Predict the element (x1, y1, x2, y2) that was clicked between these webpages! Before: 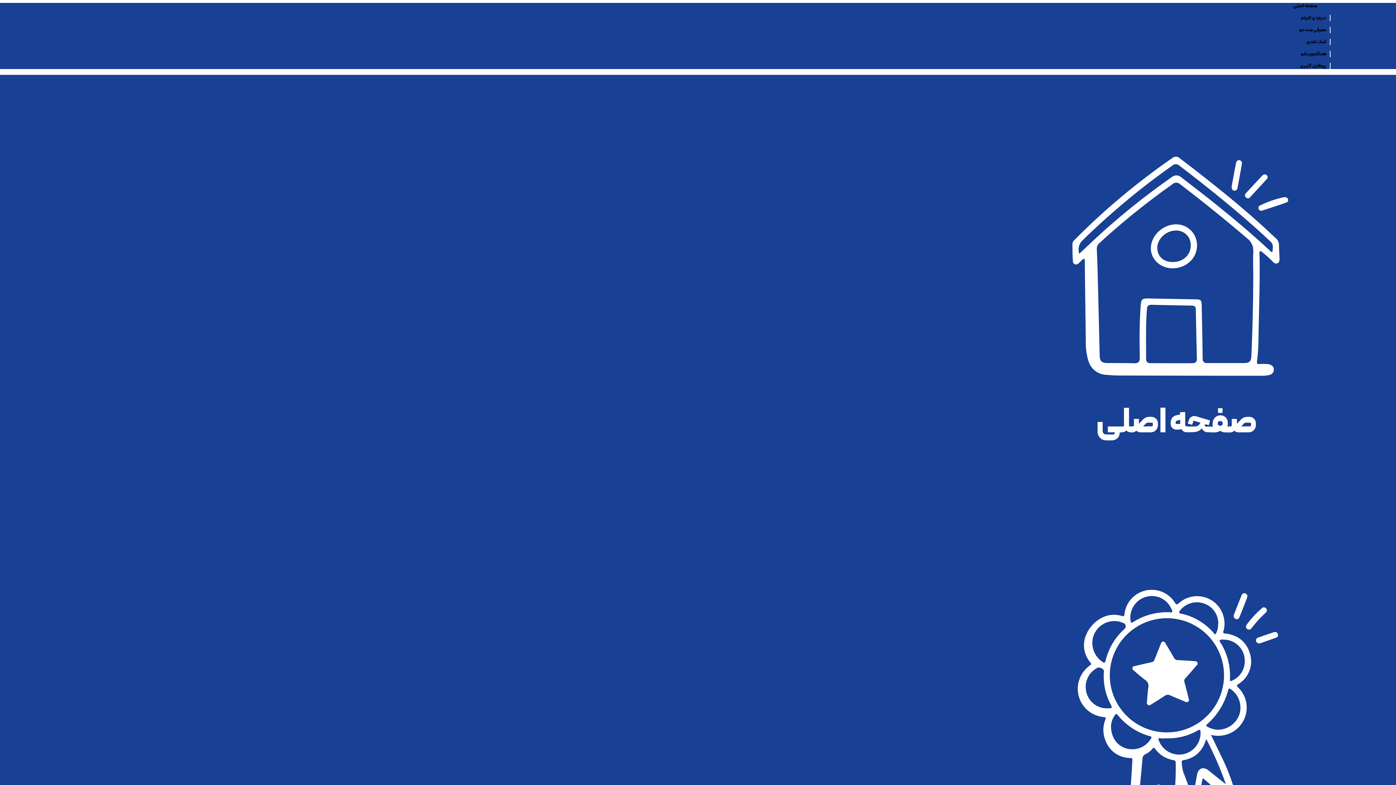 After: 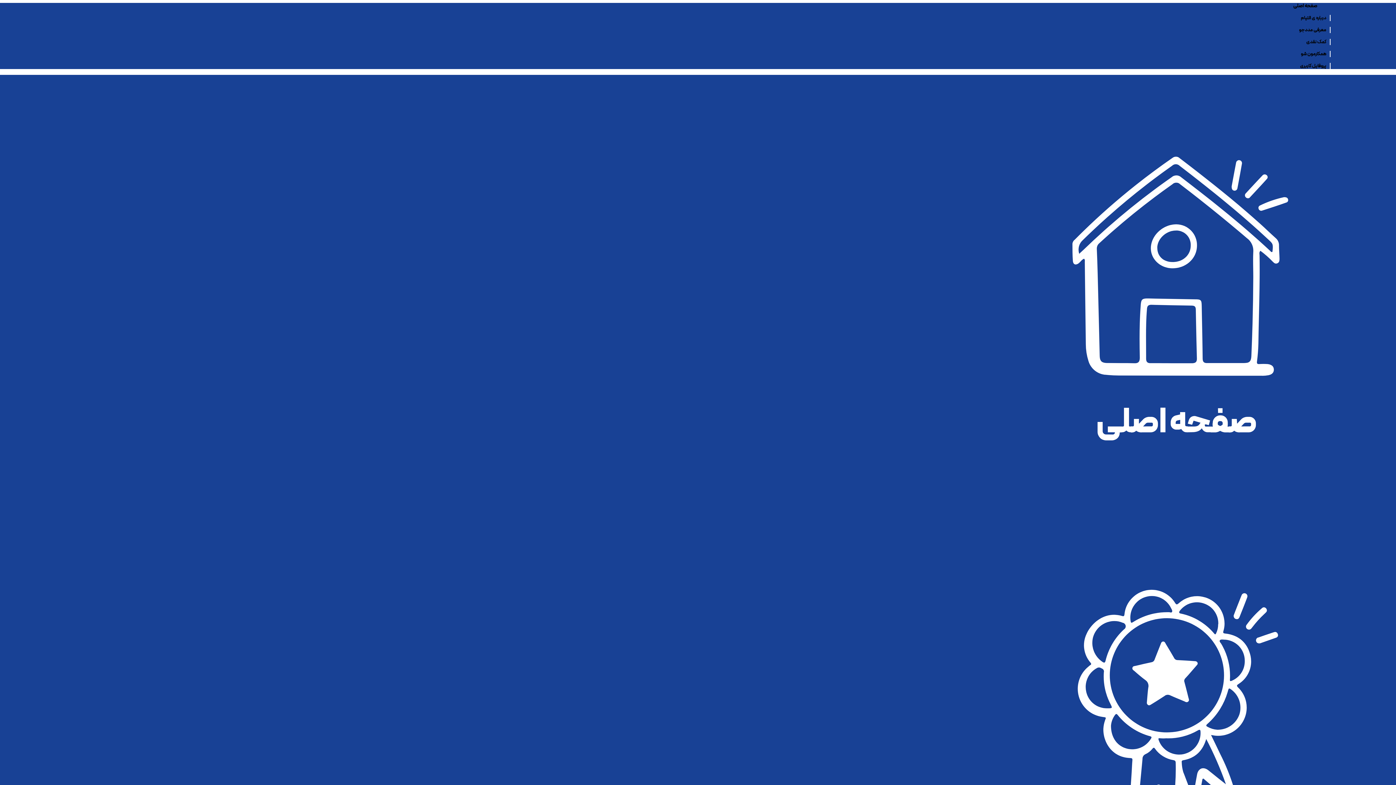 Action: bbox: (1293, 2, 1317, 9) label: صفحه اصلی